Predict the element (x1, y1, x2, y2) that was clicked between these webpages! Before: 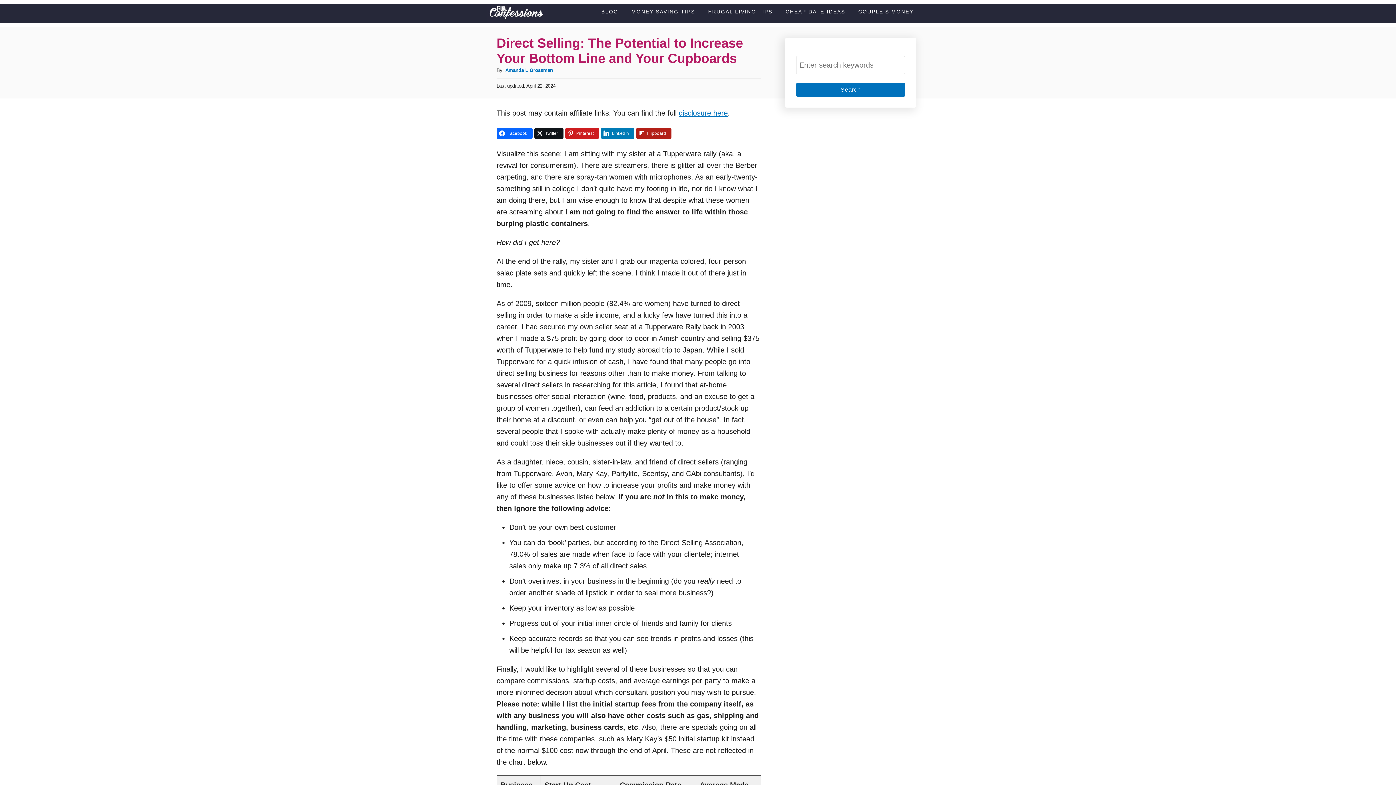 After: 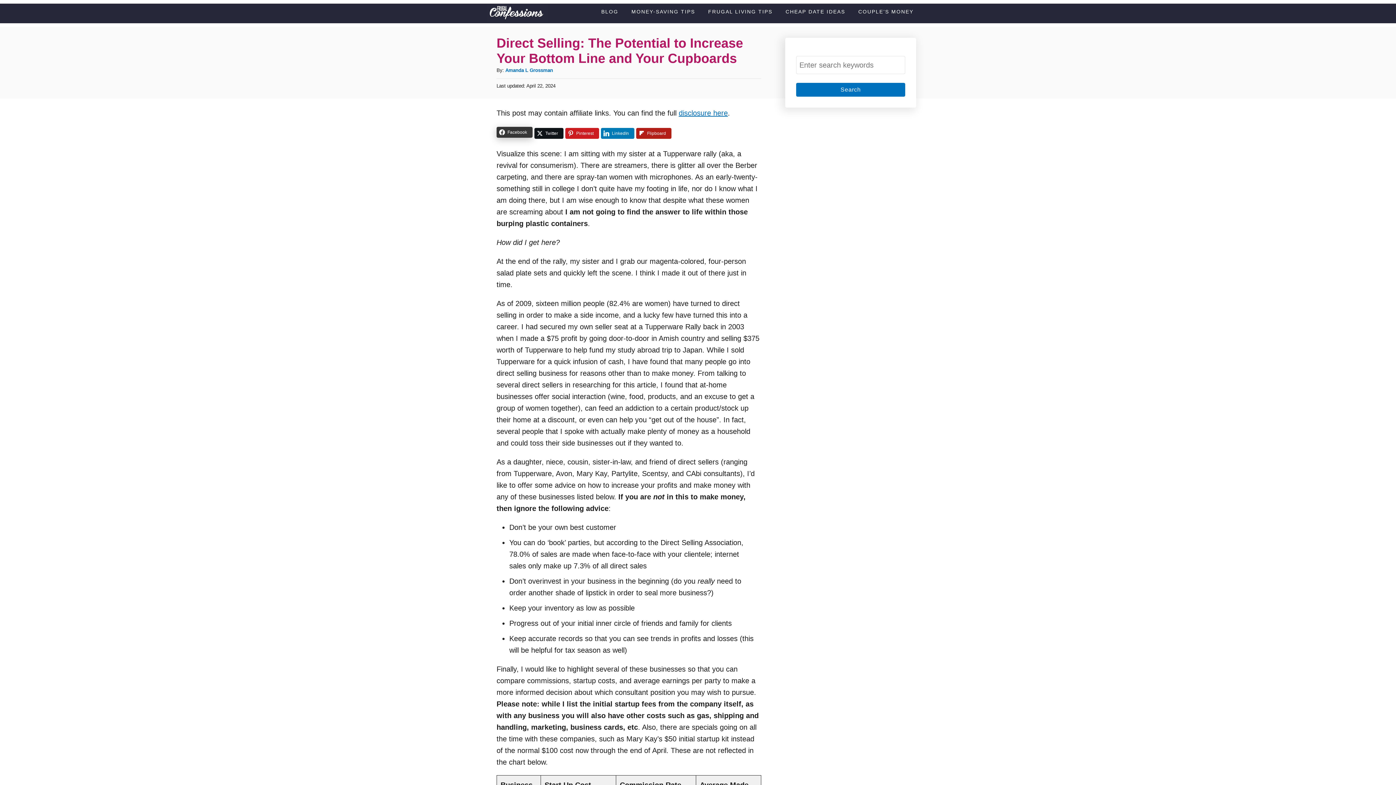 Action: label: Facebook bbox: (496, 128, 532, 138)